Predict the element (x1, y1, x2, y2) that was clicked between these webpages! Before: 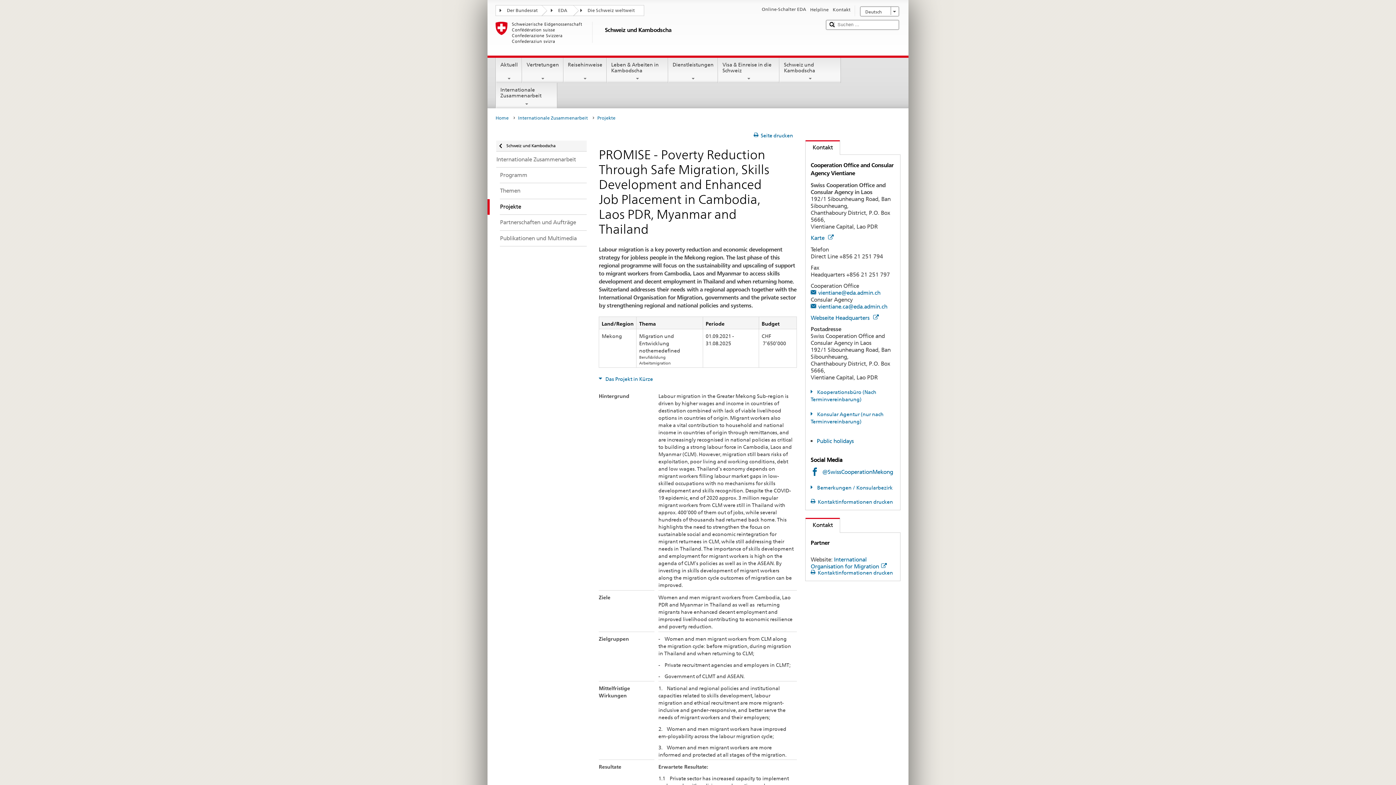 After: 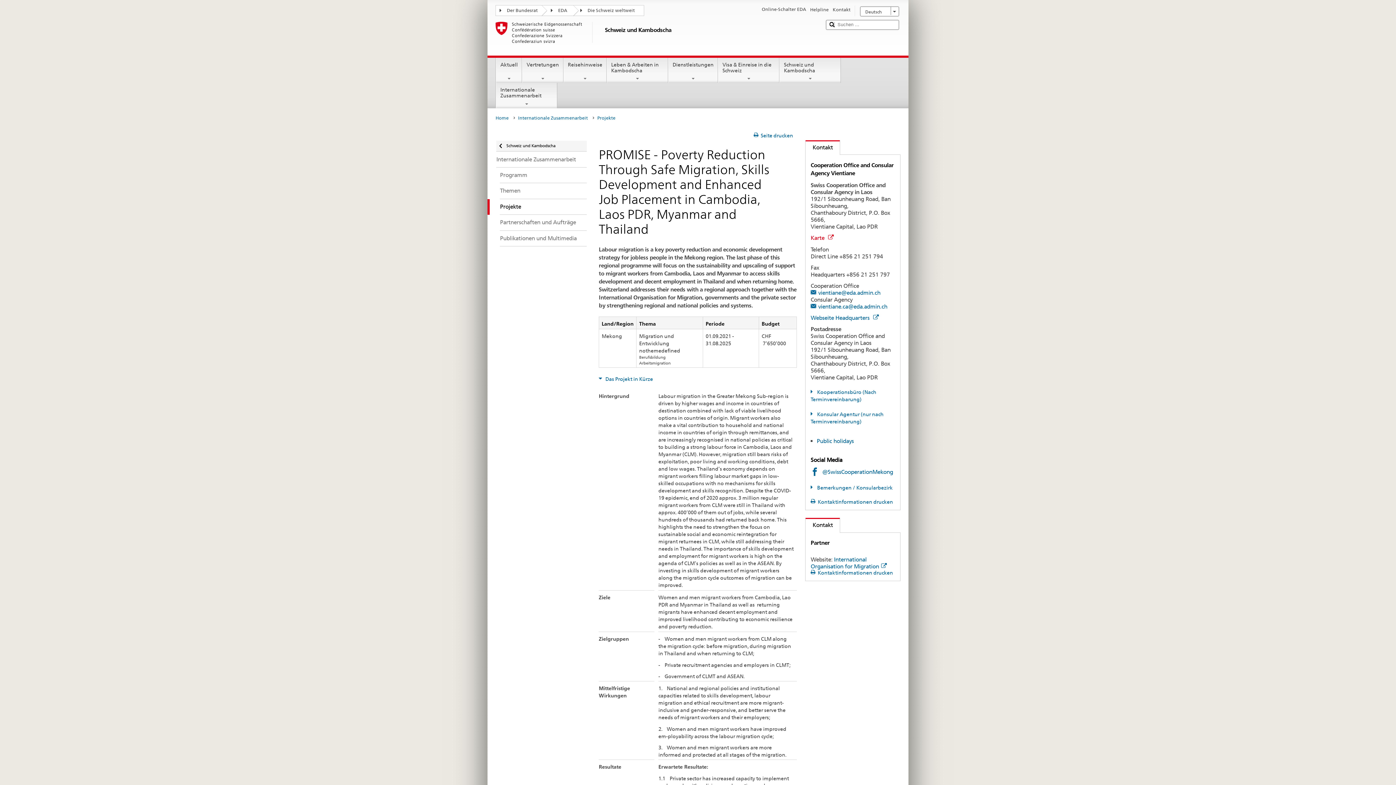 Action: bbox: (810, 234, 833, 241) label: Karte 